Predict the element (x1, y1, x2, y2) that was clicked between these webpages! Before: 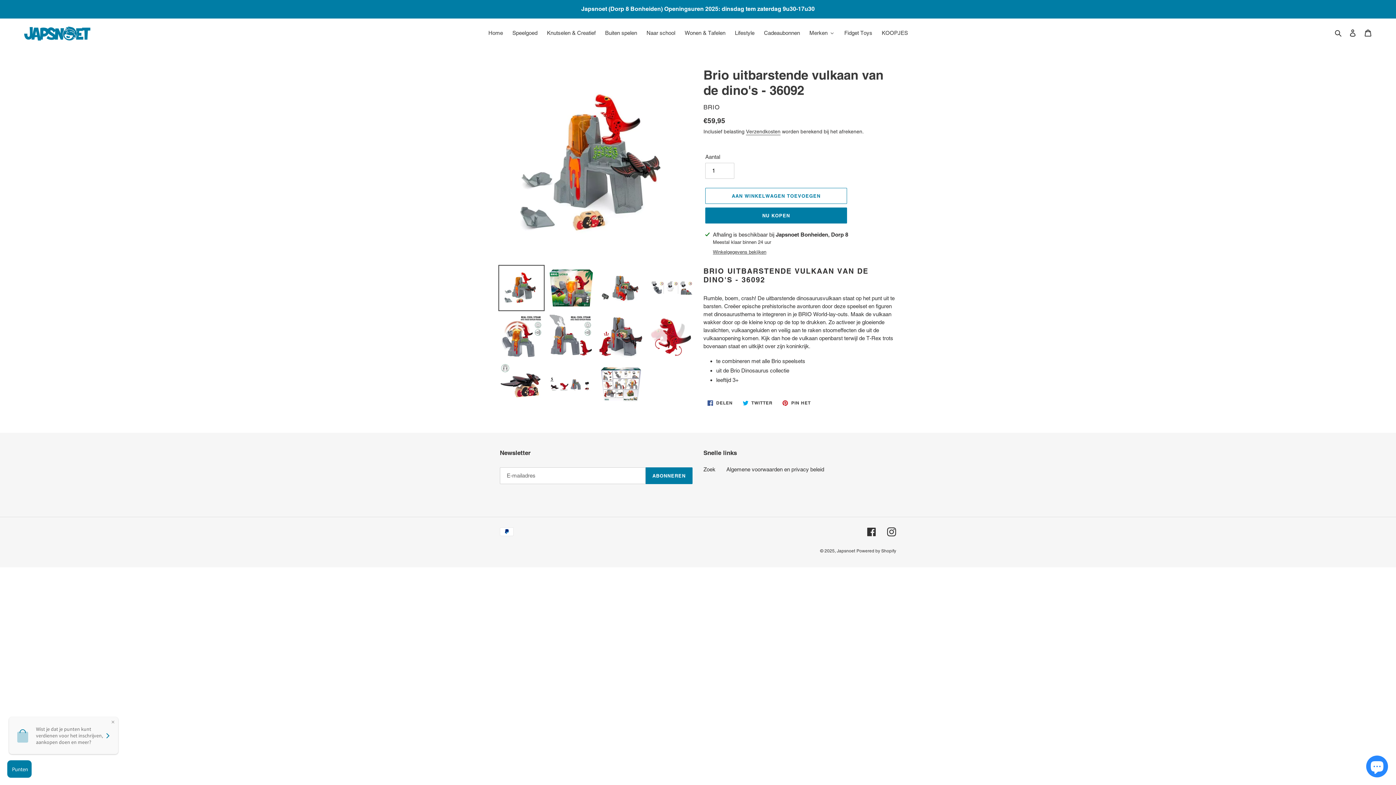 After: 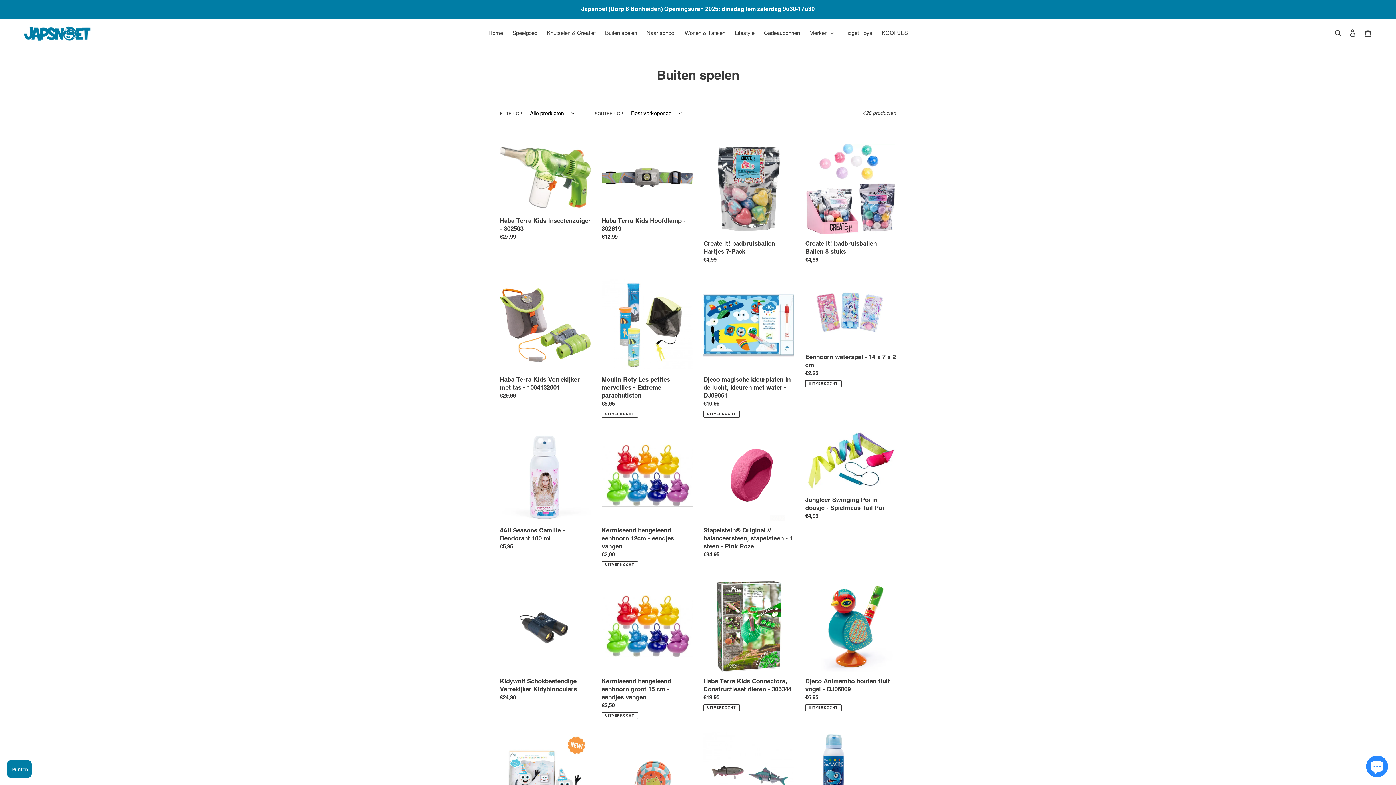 Action: label: Buiten spelen bbox: (600, 27, 641, 38)